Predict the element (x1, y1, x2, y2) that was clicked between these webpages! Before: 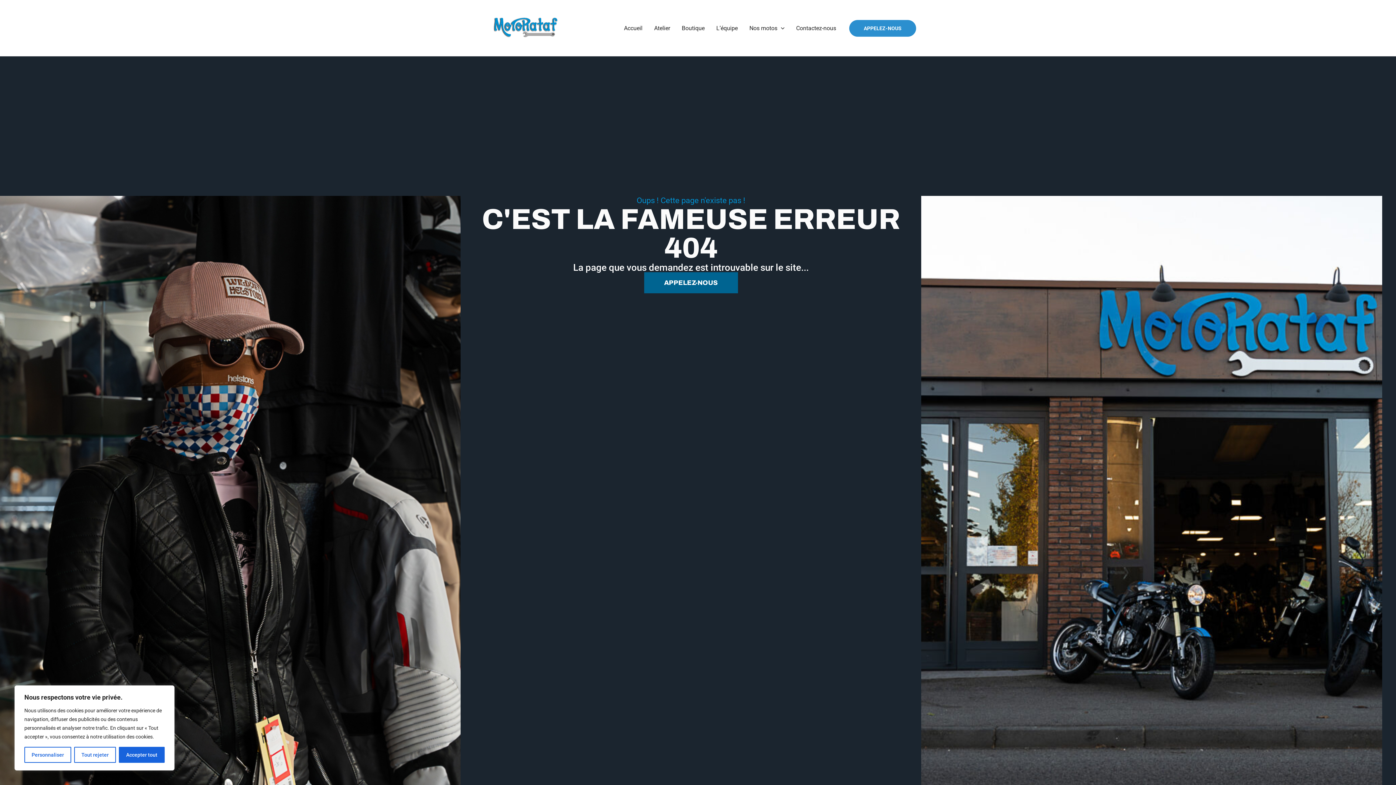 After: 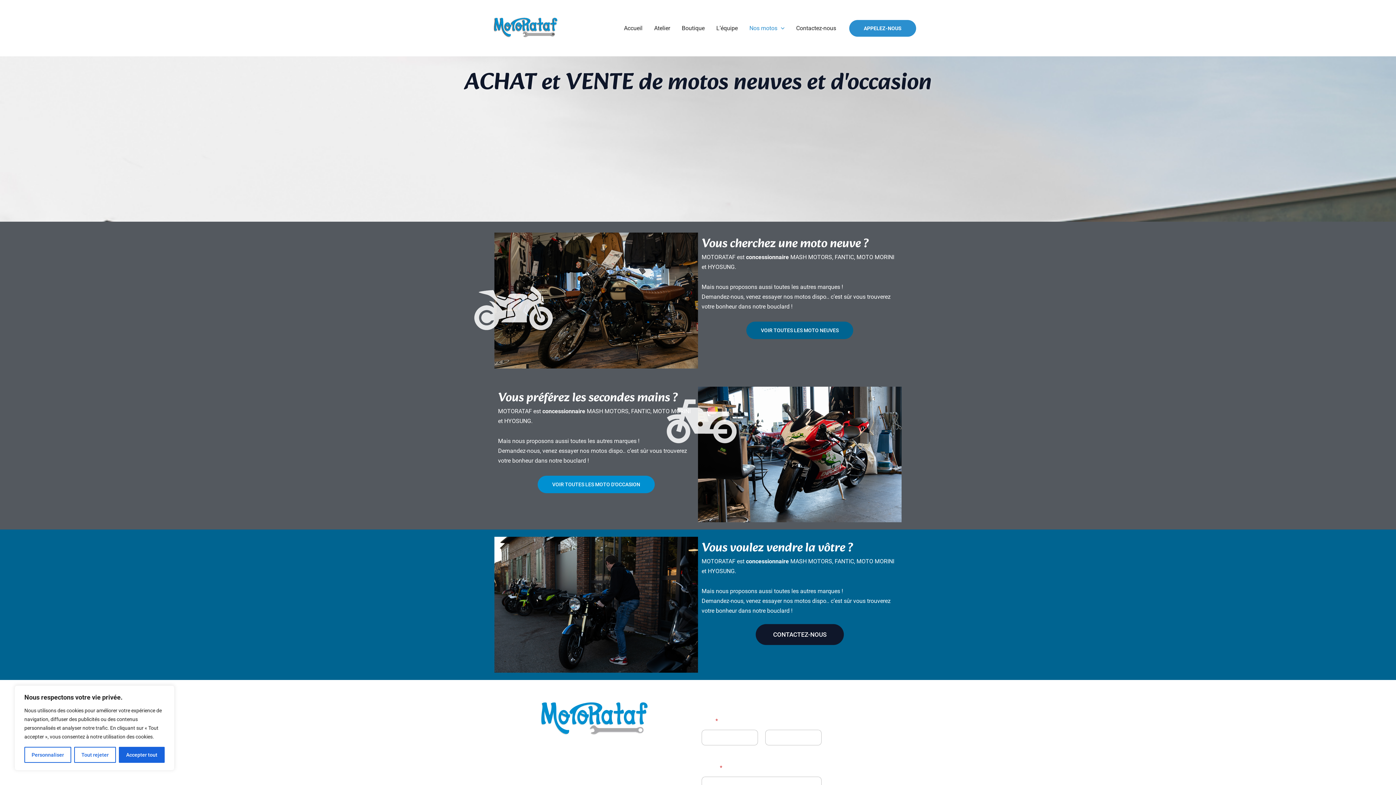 Action: bbox: (743, 15, 790, 40) label: Nos motos